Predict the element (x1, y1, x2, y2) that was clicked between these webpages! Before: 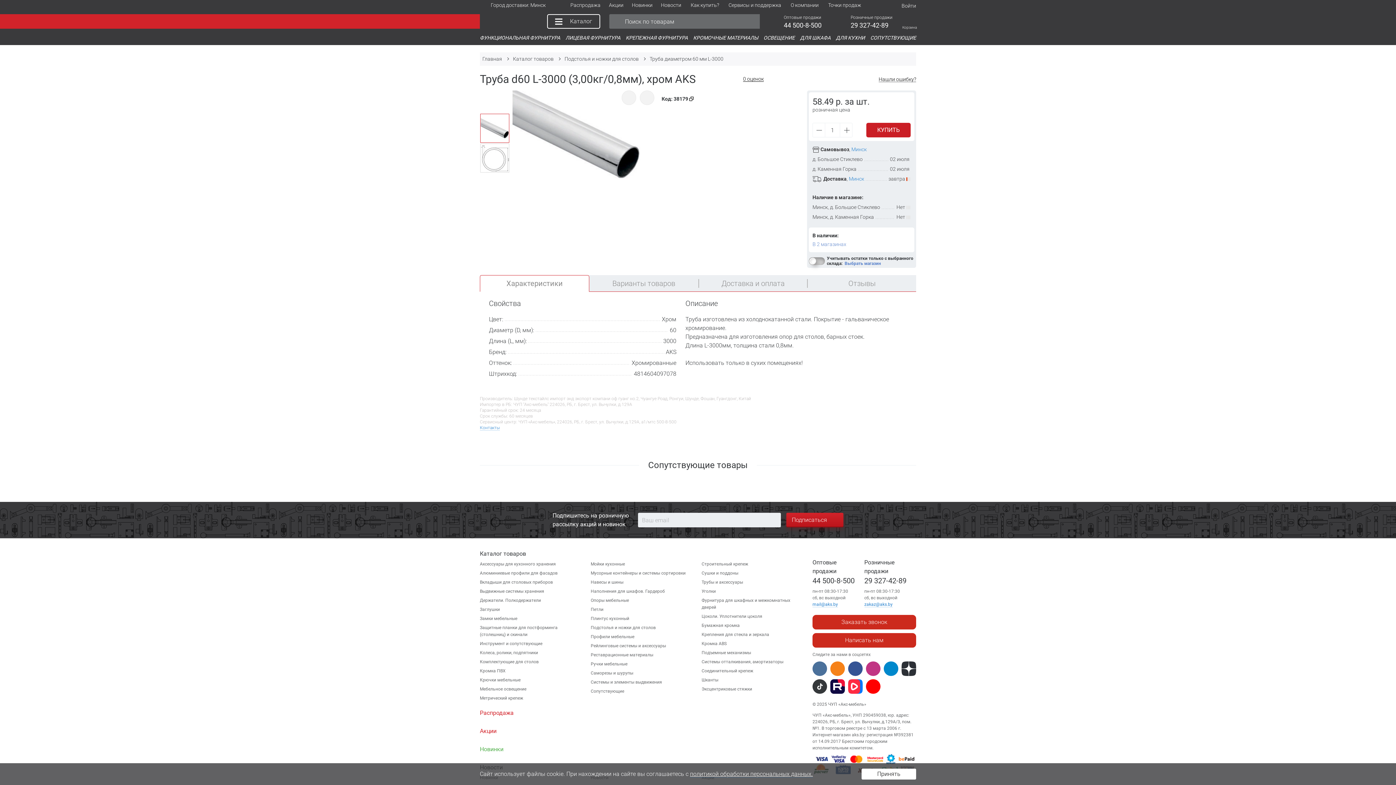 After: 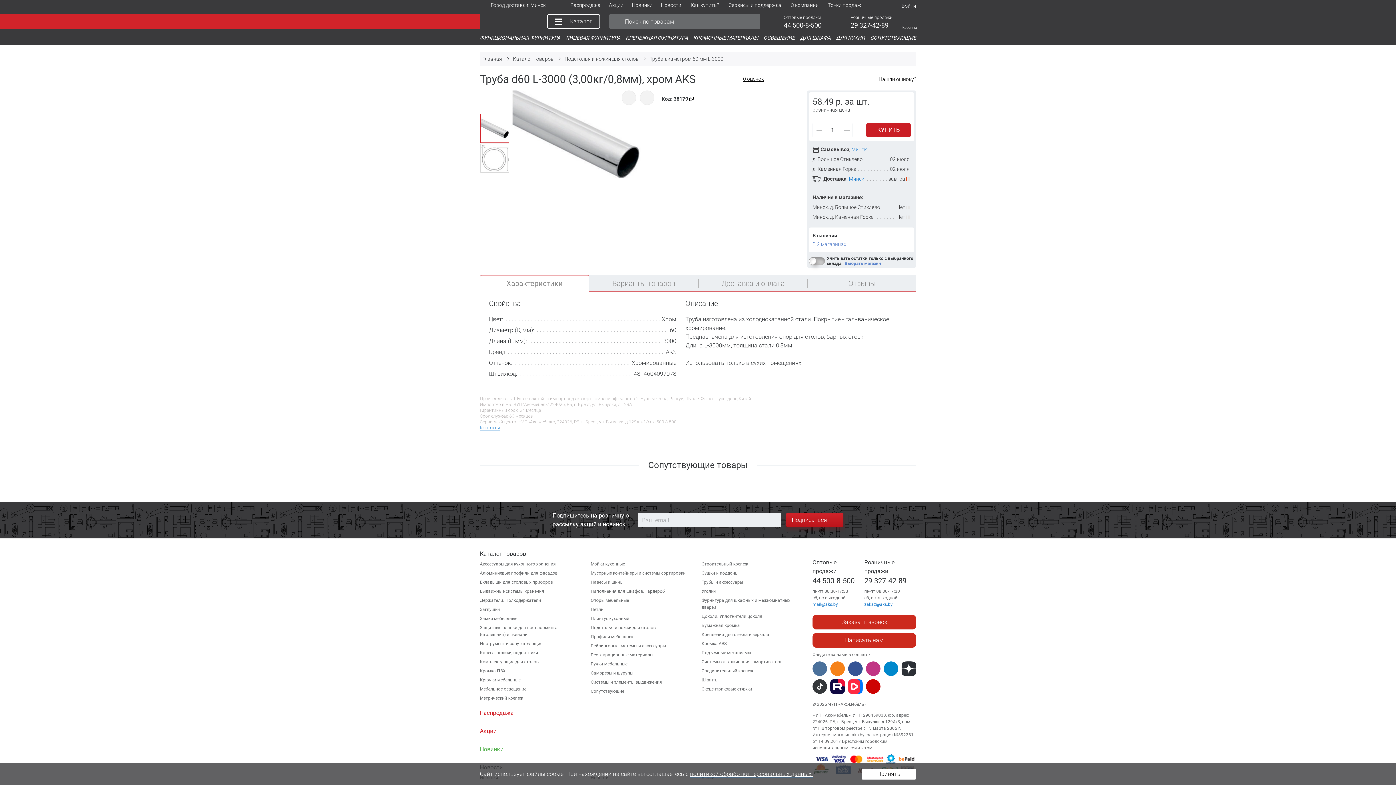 Action: bbox: (866, 679, 880, 694)